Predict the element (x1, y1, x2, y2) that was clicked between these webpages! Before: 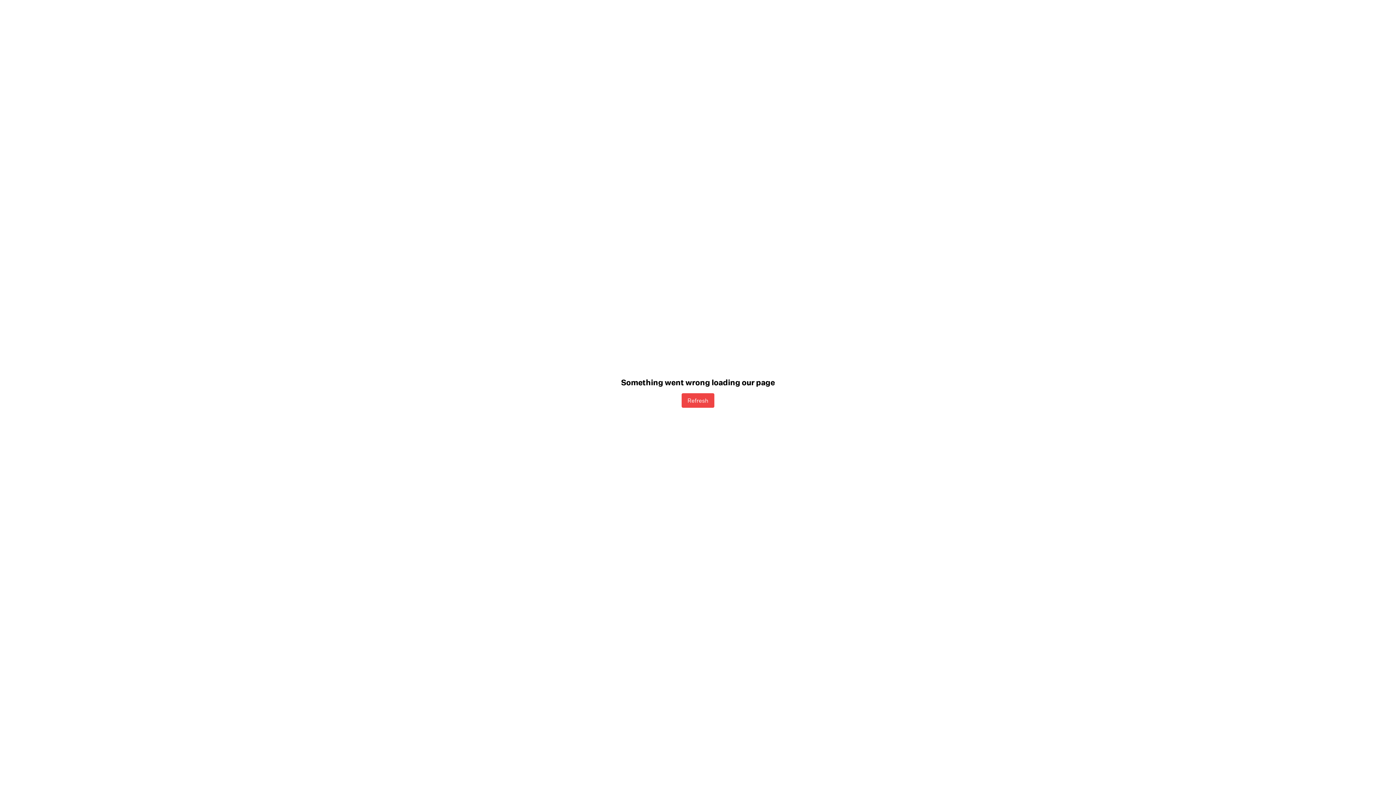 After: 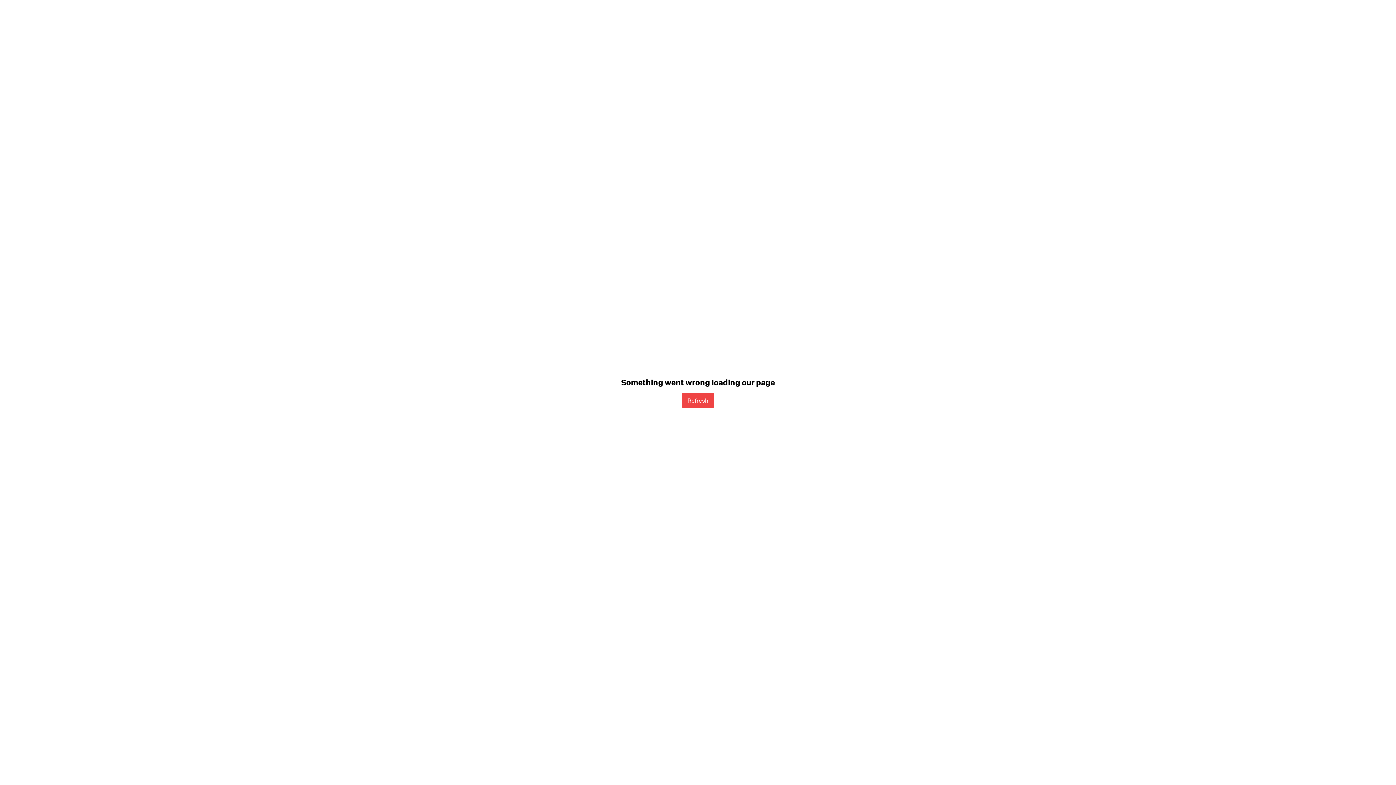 Action: label: Refresh bbox: (681, 393, 714, 407)